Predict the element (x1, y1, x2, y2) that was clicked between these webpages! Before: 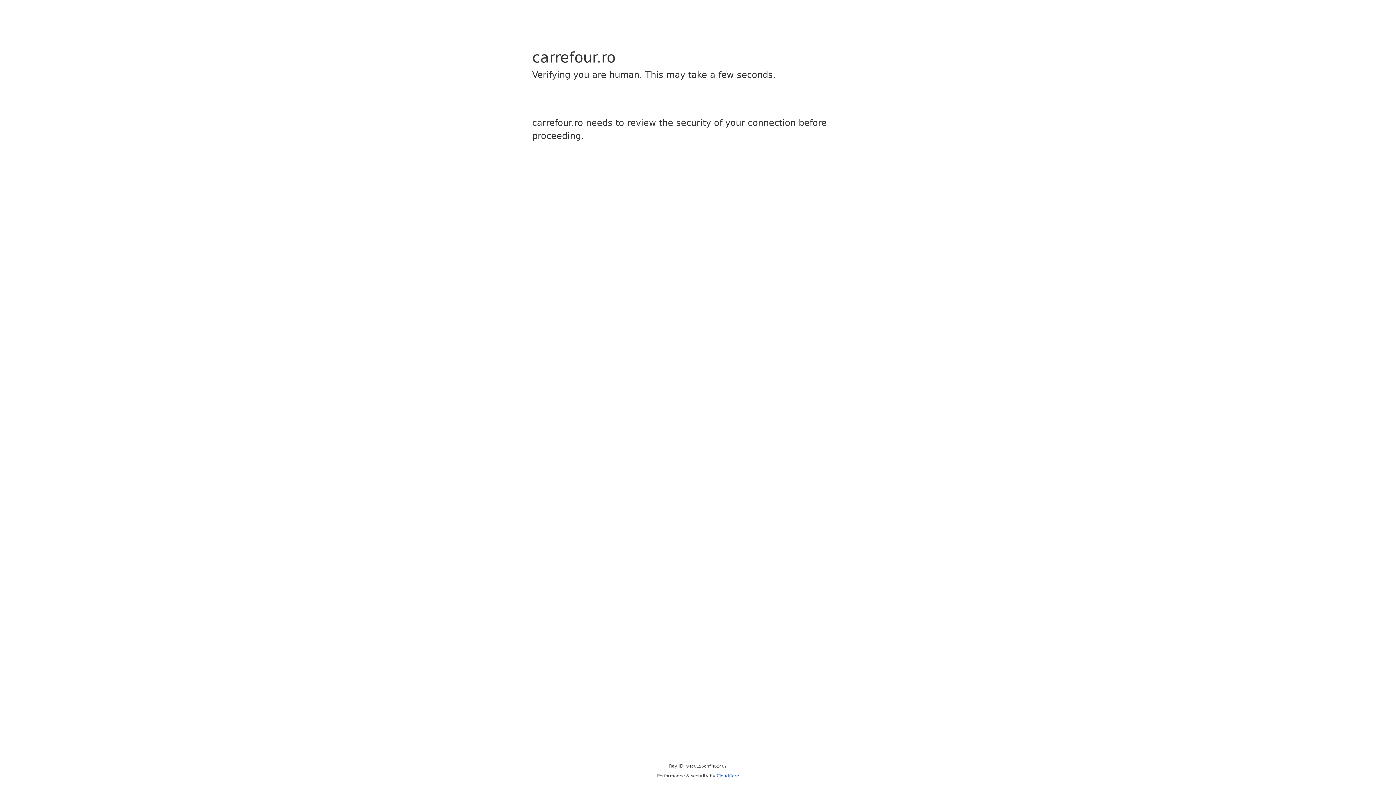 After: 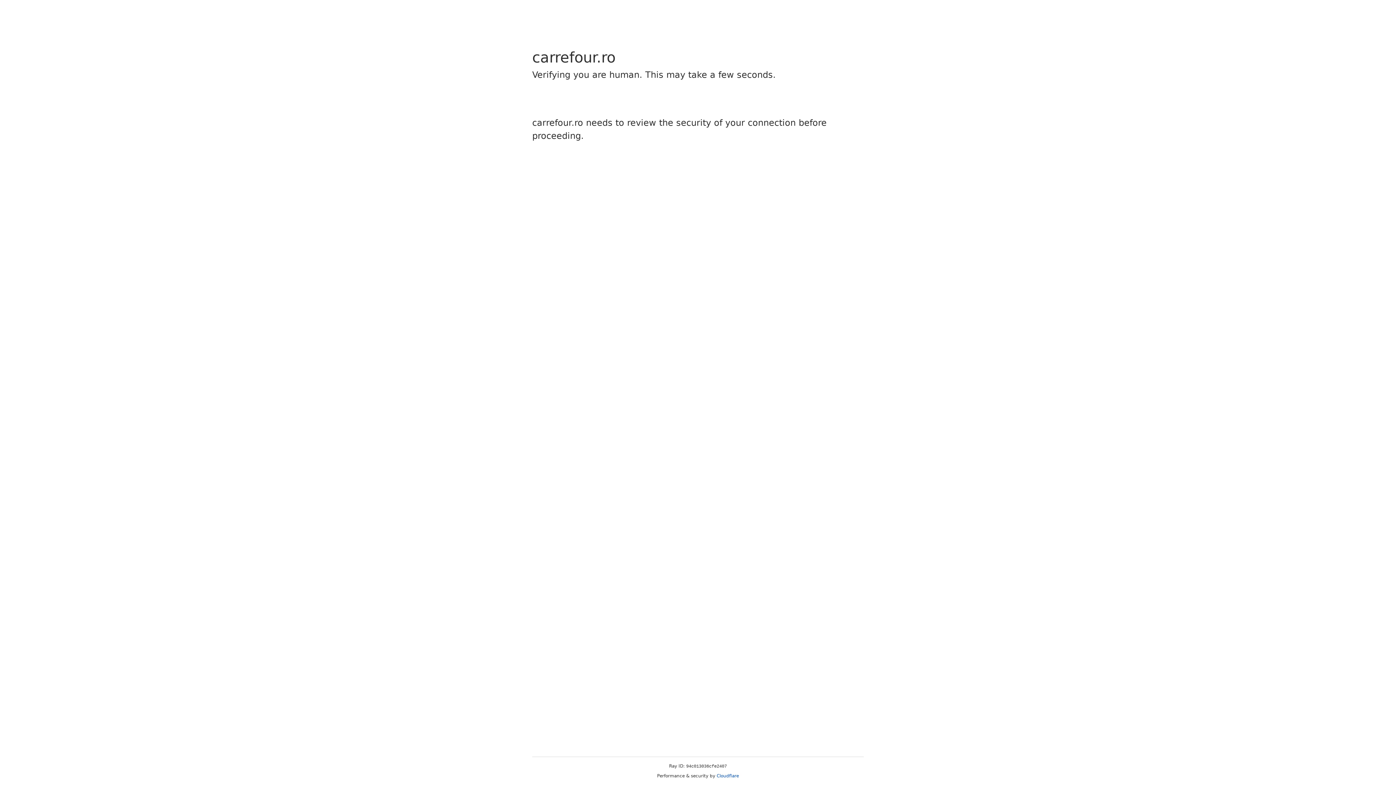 Action: label: Cloudflare bbox: (716, 773, 739, 778)